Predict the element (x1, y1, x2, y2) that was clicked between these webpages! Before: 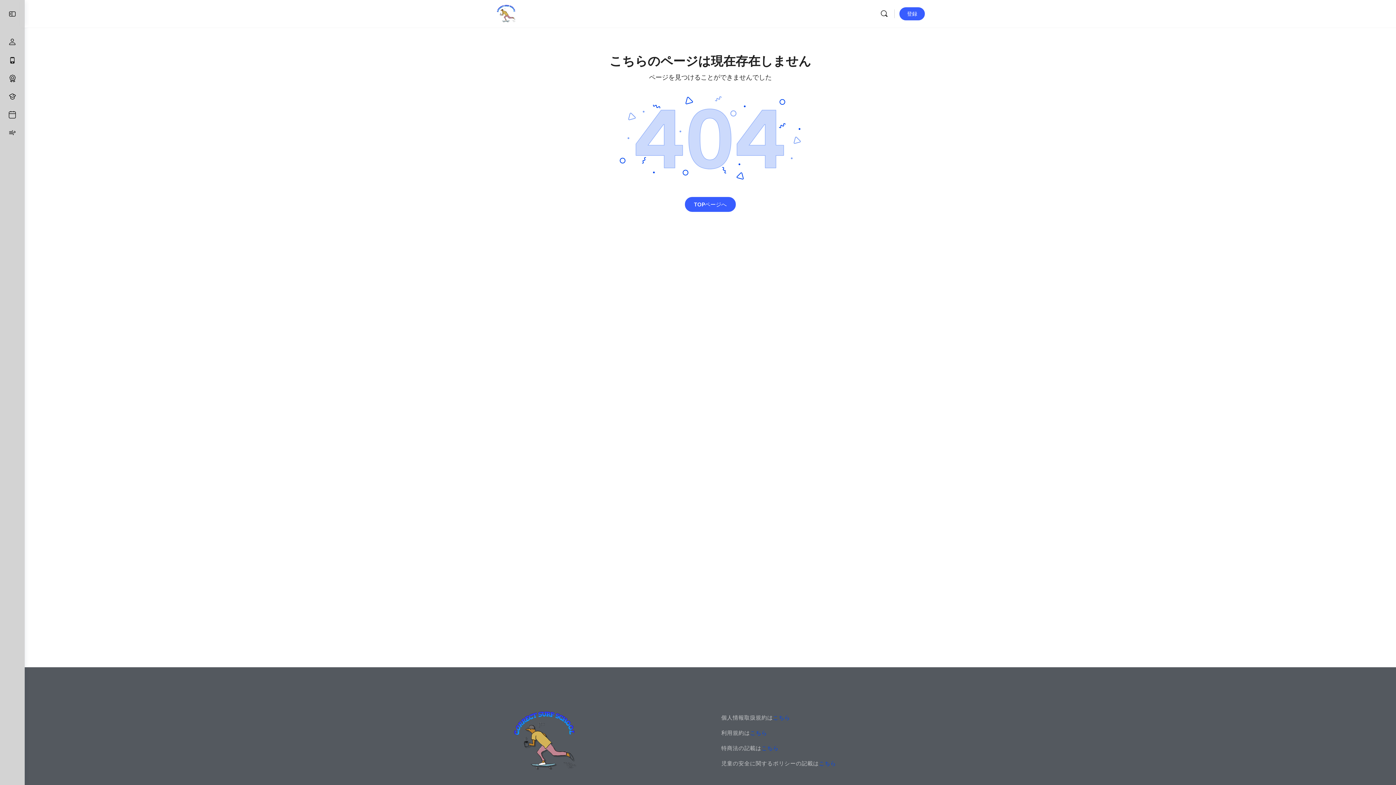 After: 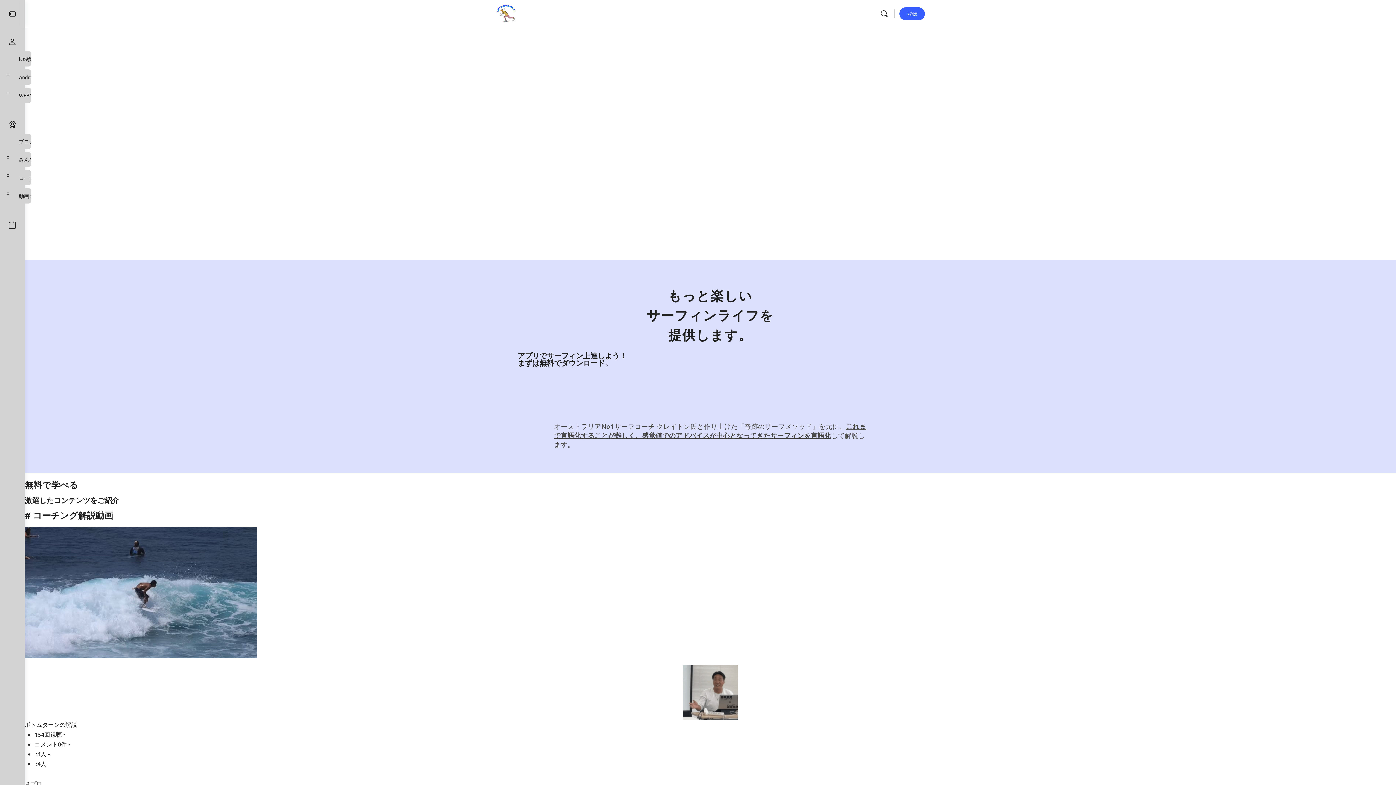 Action: bbox: (496, 7, 516, 18)